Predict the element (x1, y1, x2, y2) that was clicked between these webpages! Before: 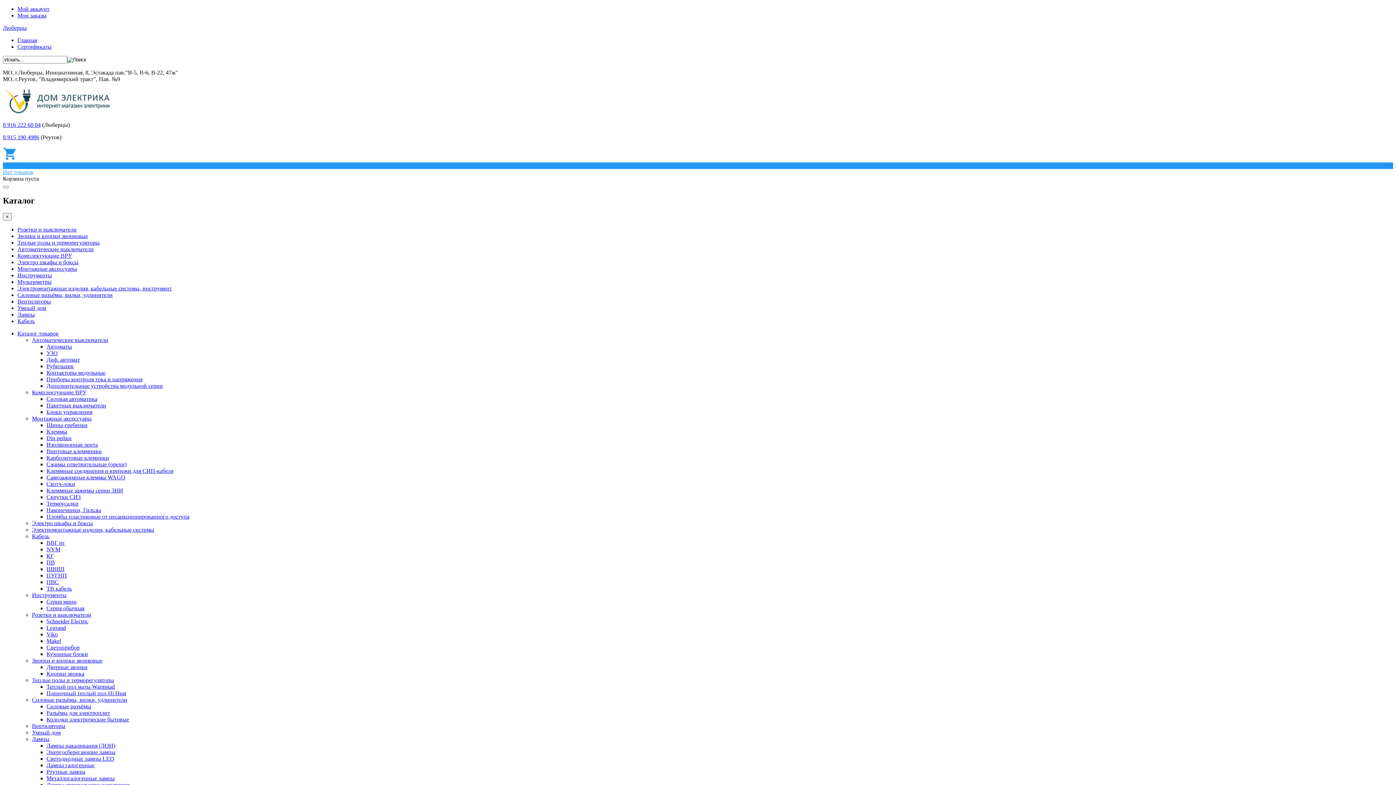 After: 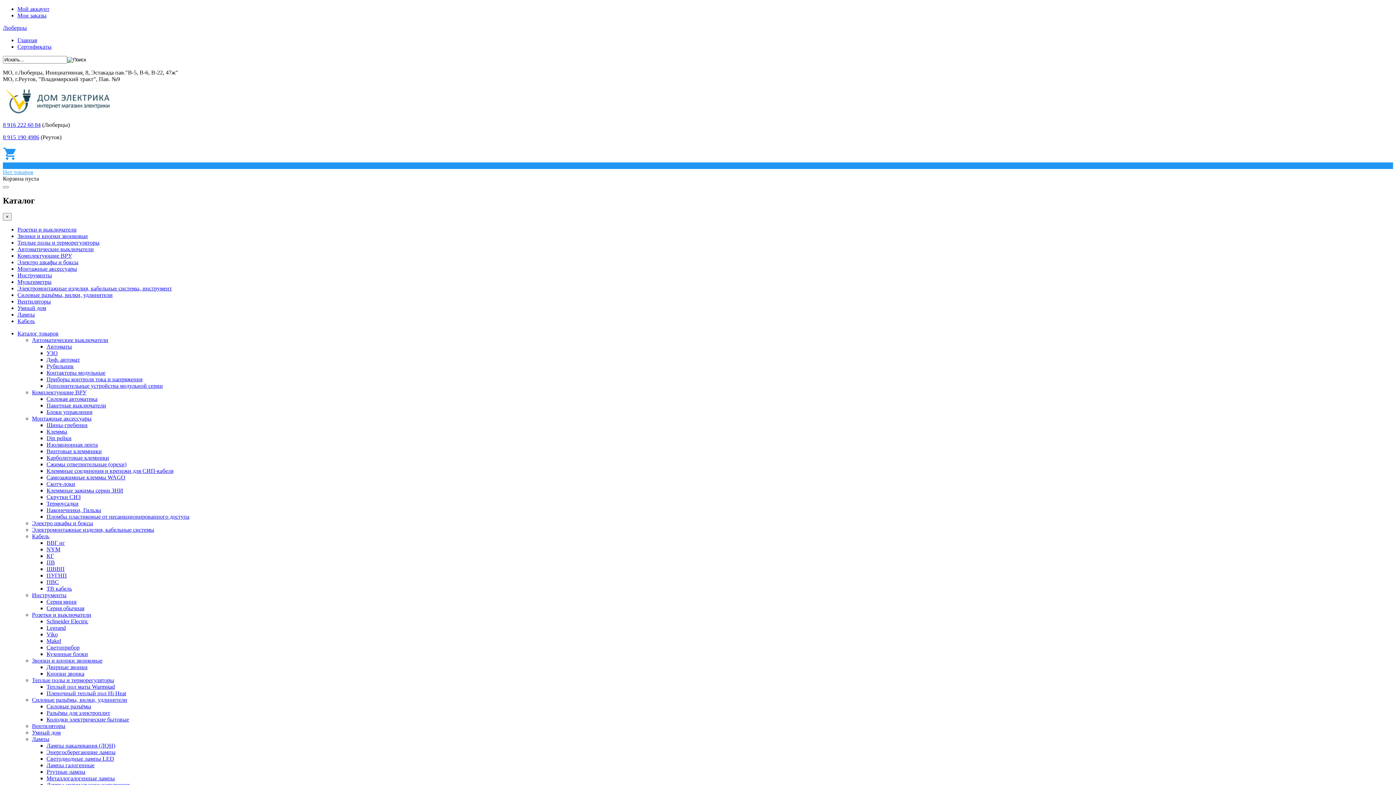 Action: bbox: (32, 736, 49, 742) label: Лампы